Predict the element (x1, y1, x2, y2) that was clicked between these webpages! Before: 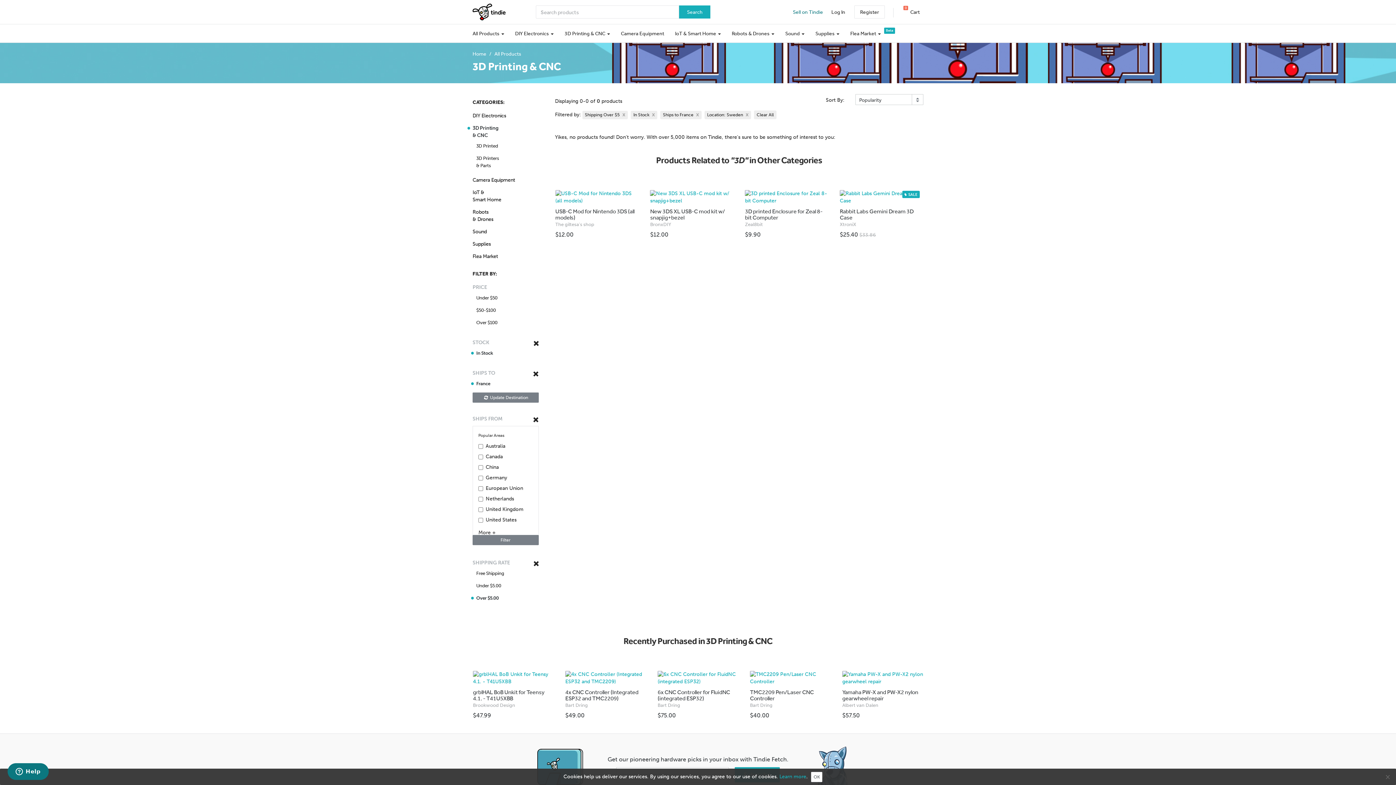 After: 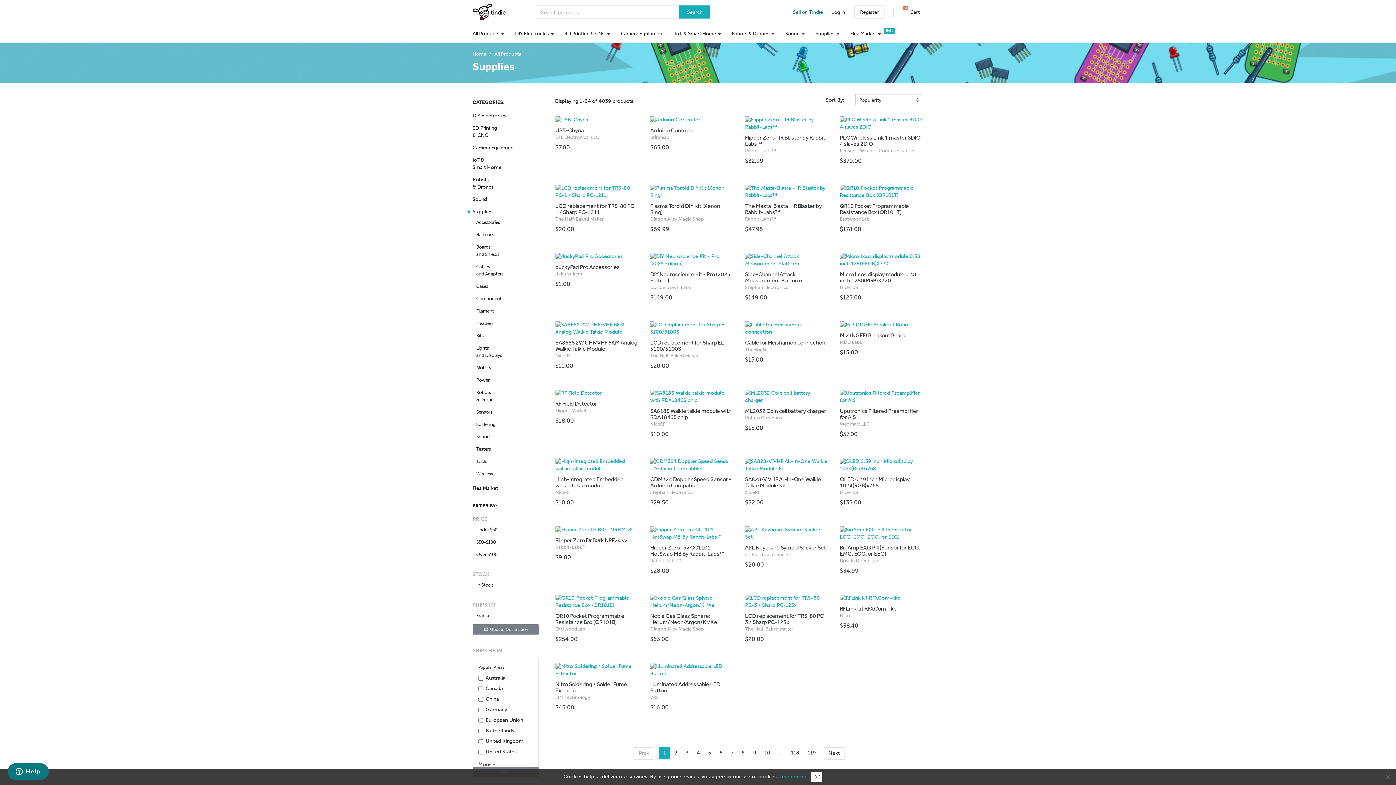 Action: bbox: (810, 24, 845, 42) label: Supplies 